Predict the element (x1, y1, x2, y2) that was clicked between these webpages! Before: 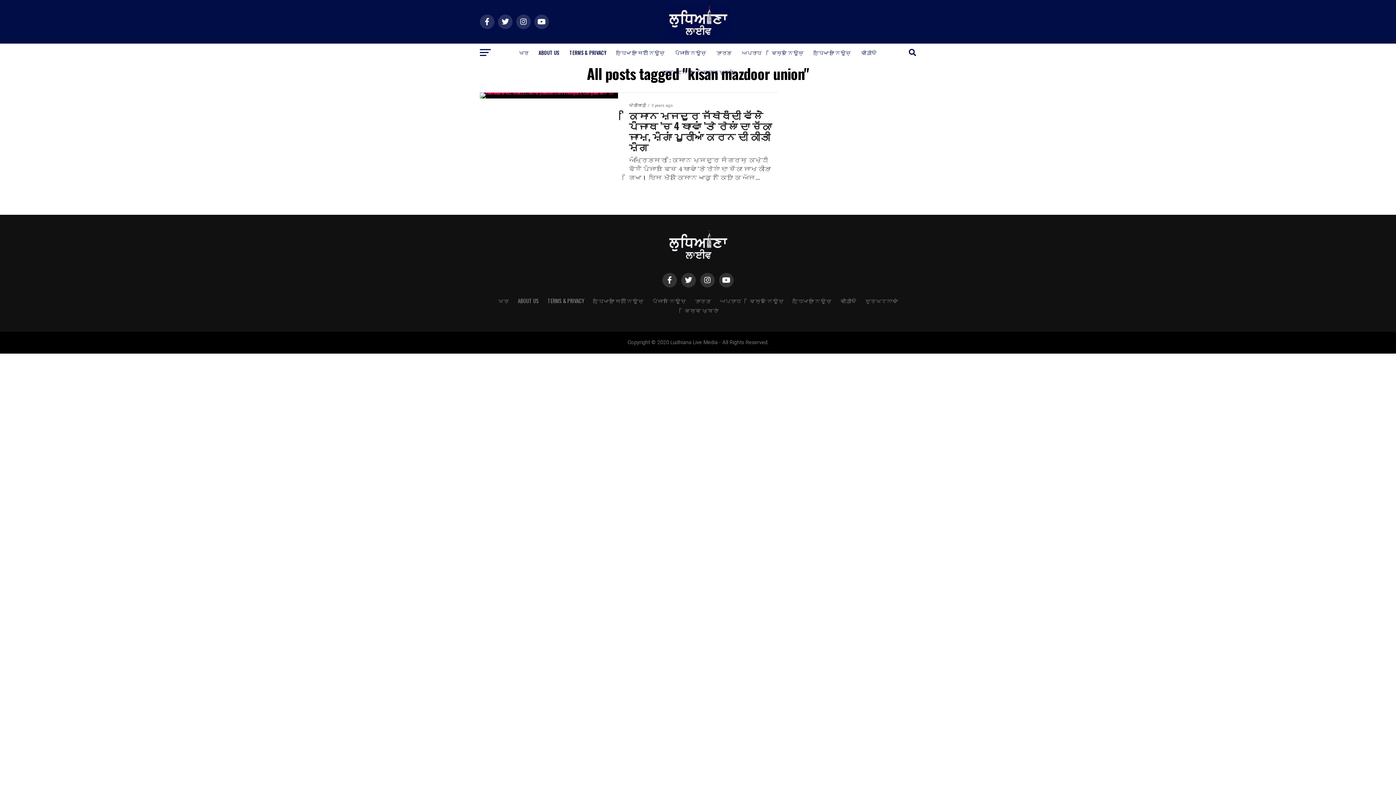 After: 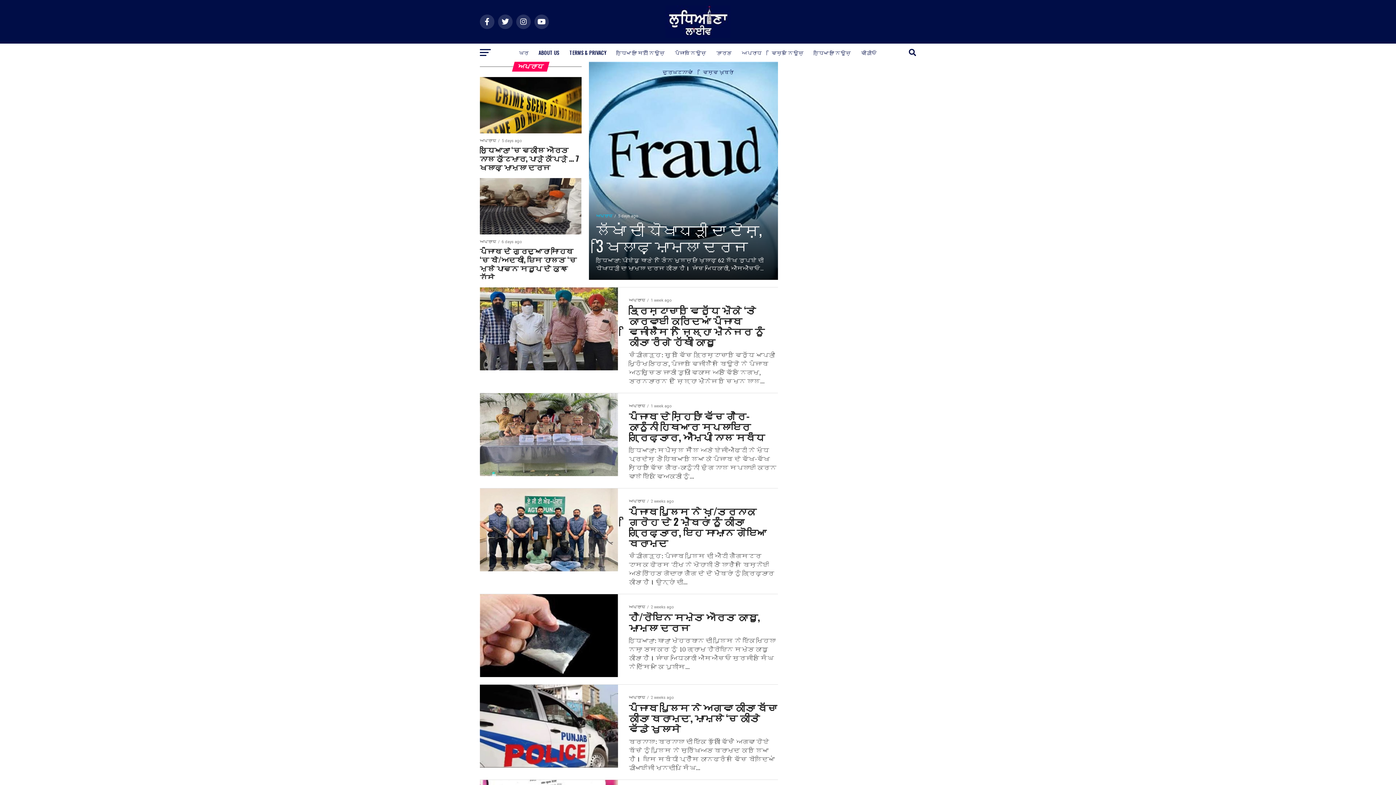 Action: label: ਅਪਰਾਧ bbox: (720, 297, 741, 304)